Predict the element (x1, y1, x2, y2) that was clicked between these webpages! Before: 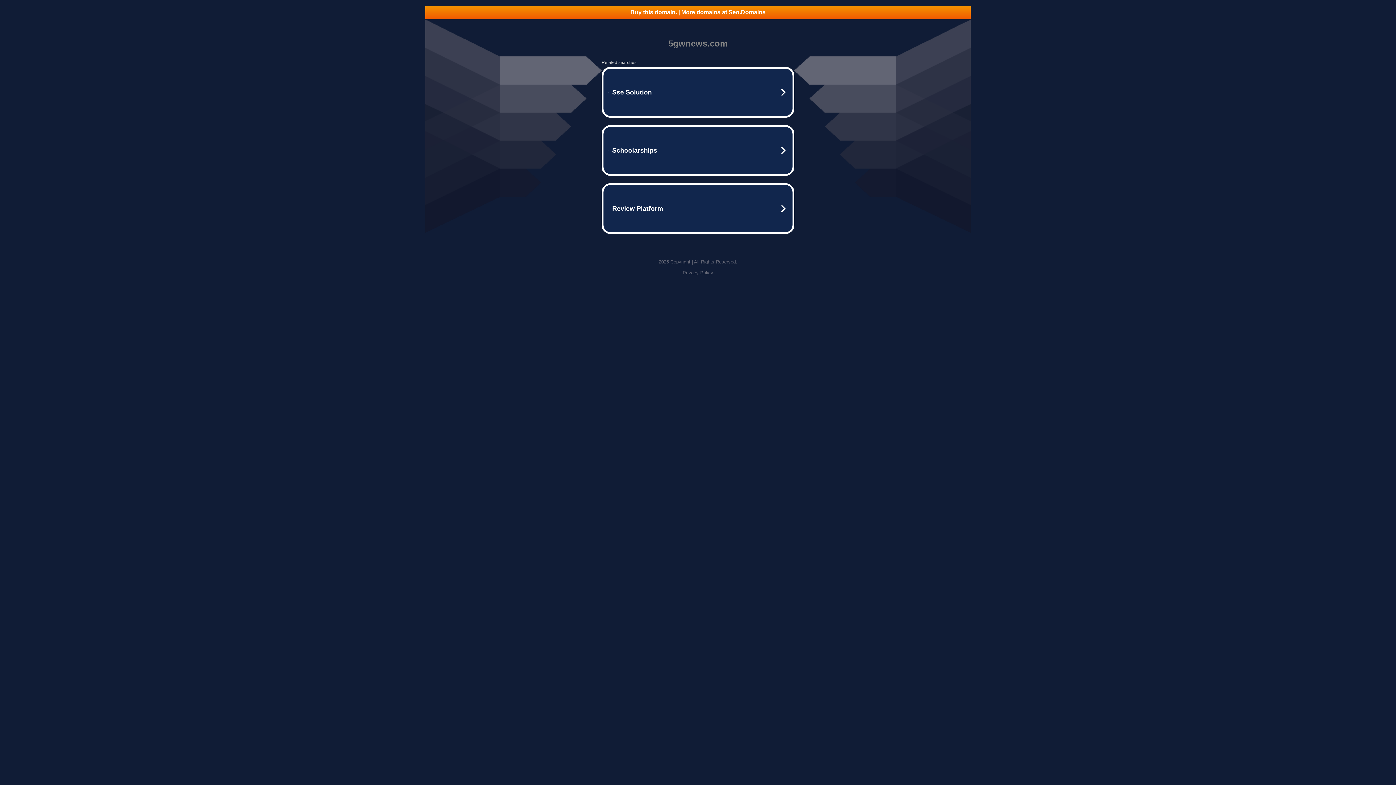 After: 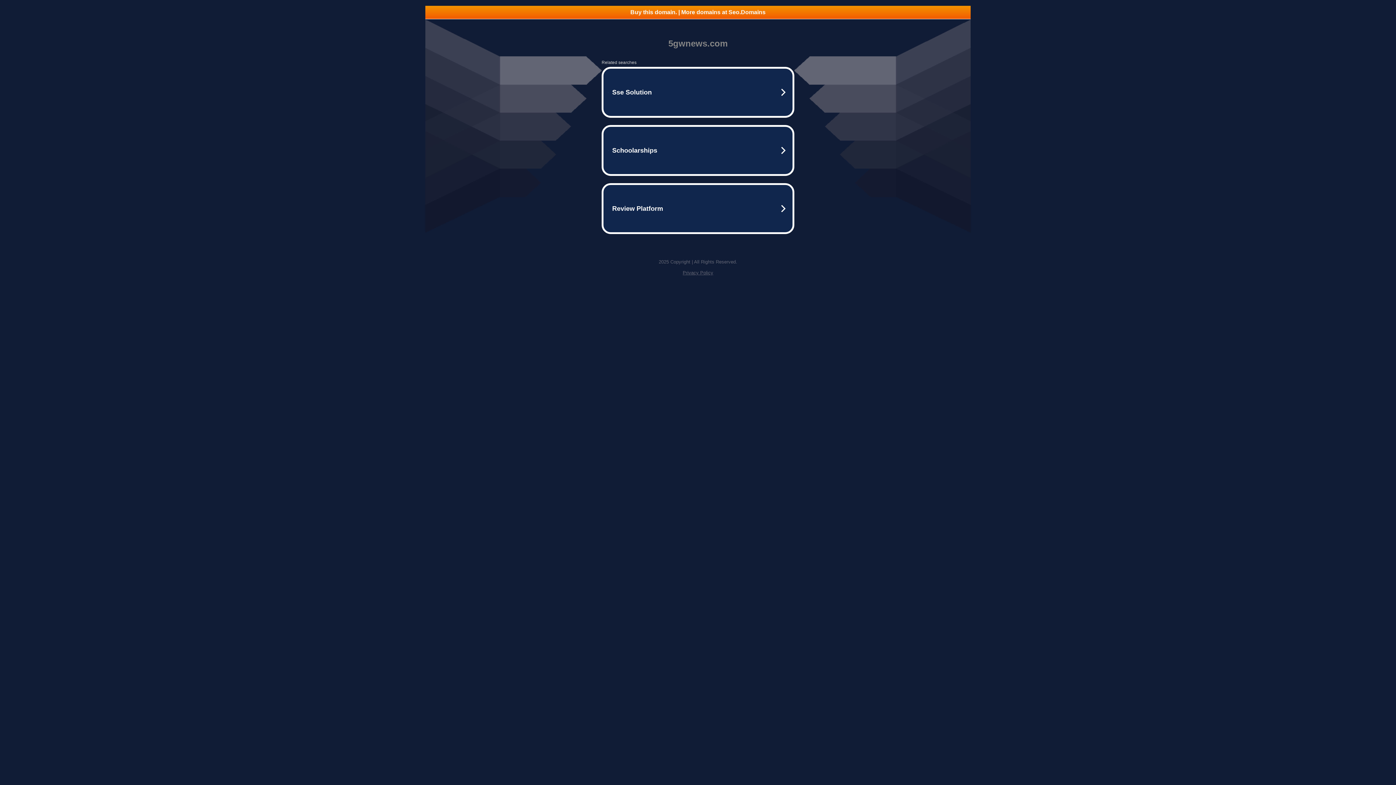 Action: label: Buy this domain. | More domains at Seo.Domains bbox: (425, 5, 970, 18)